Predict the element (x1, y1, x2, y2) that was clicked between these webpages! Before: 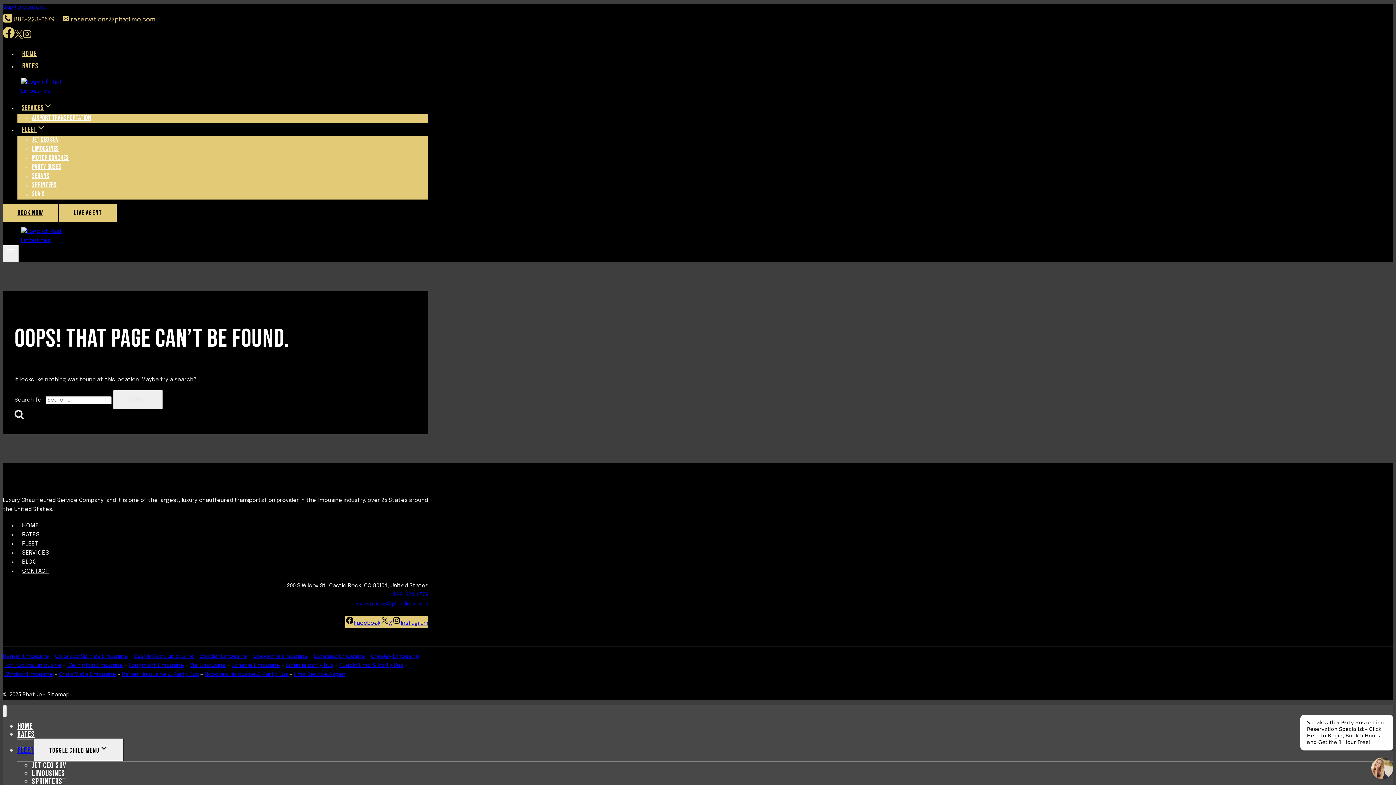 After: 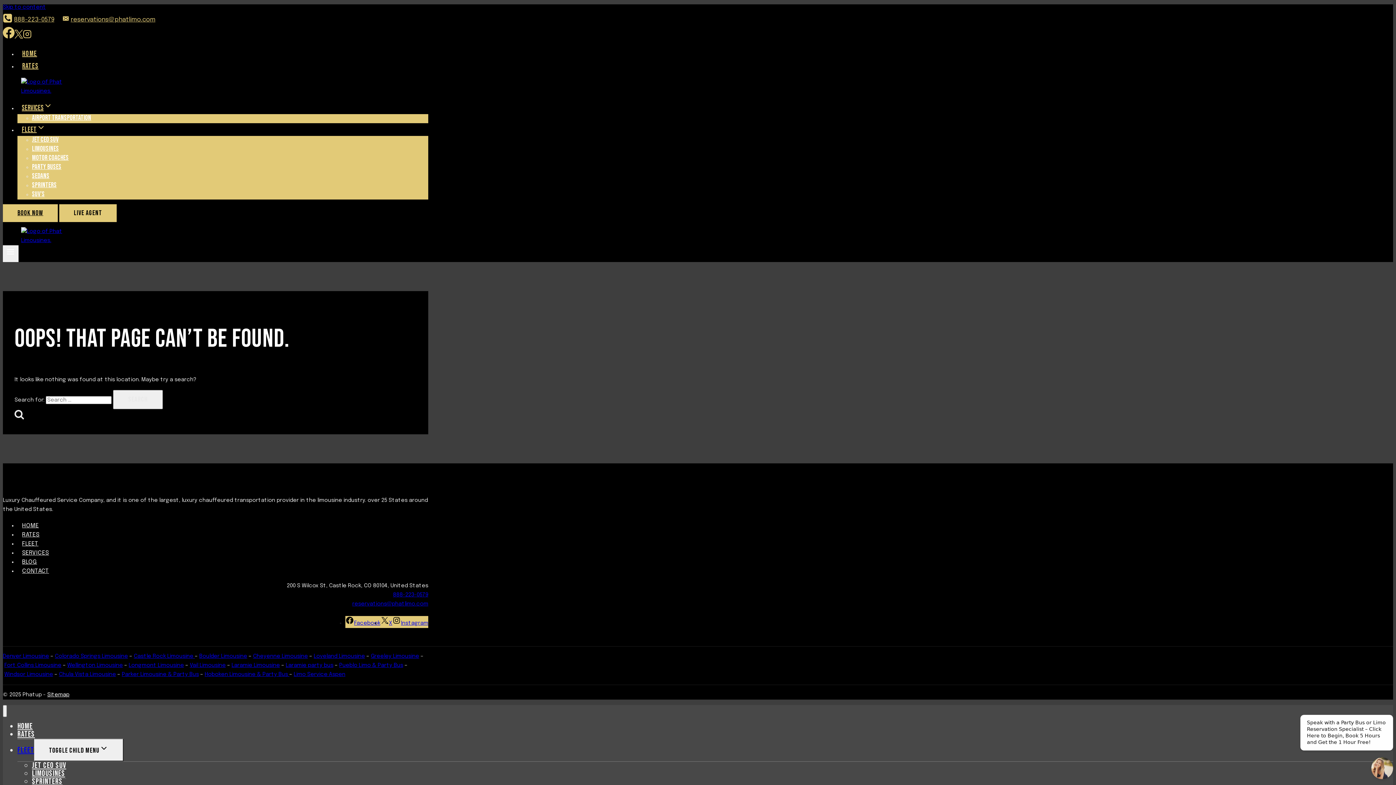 Action: bbox: (352, 601, 428, 607) label: reservations@phatlimo.com